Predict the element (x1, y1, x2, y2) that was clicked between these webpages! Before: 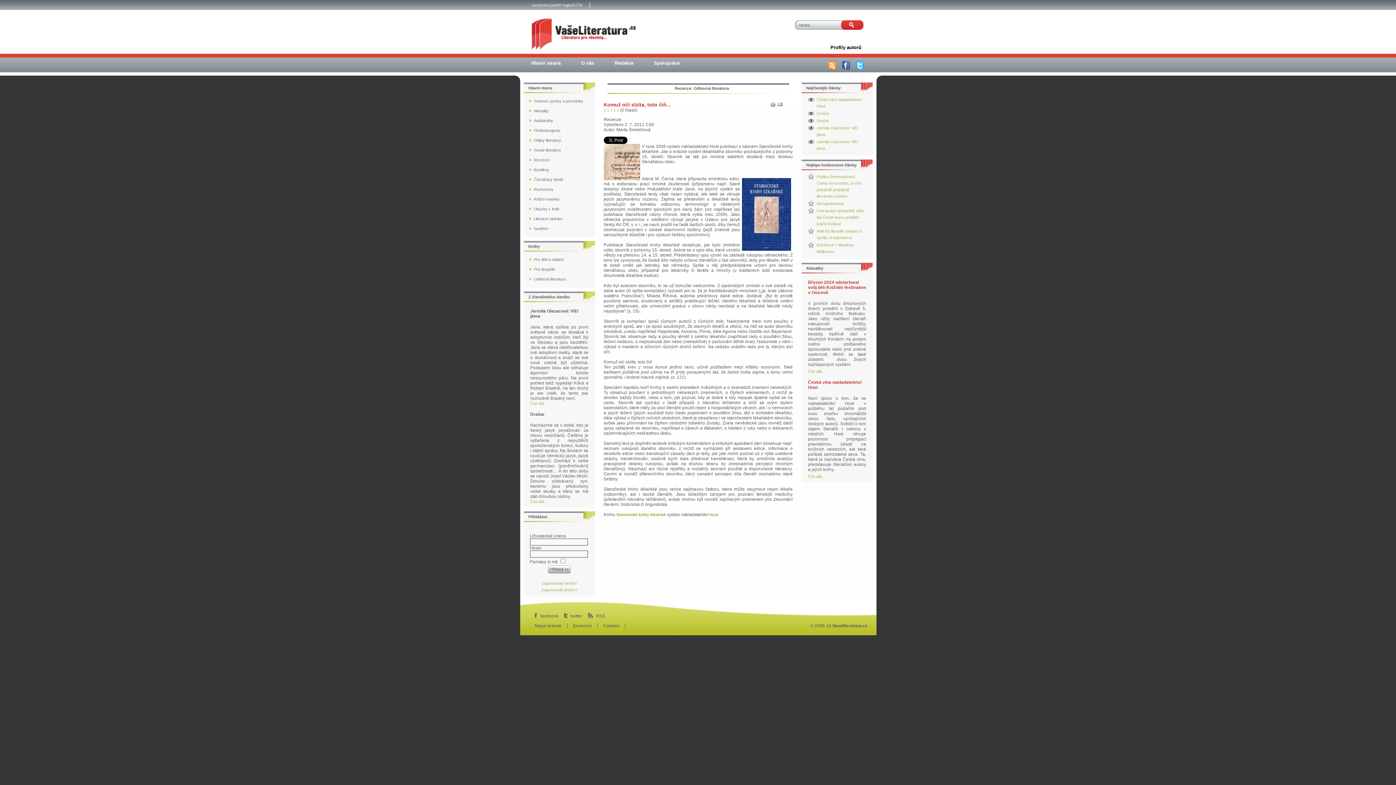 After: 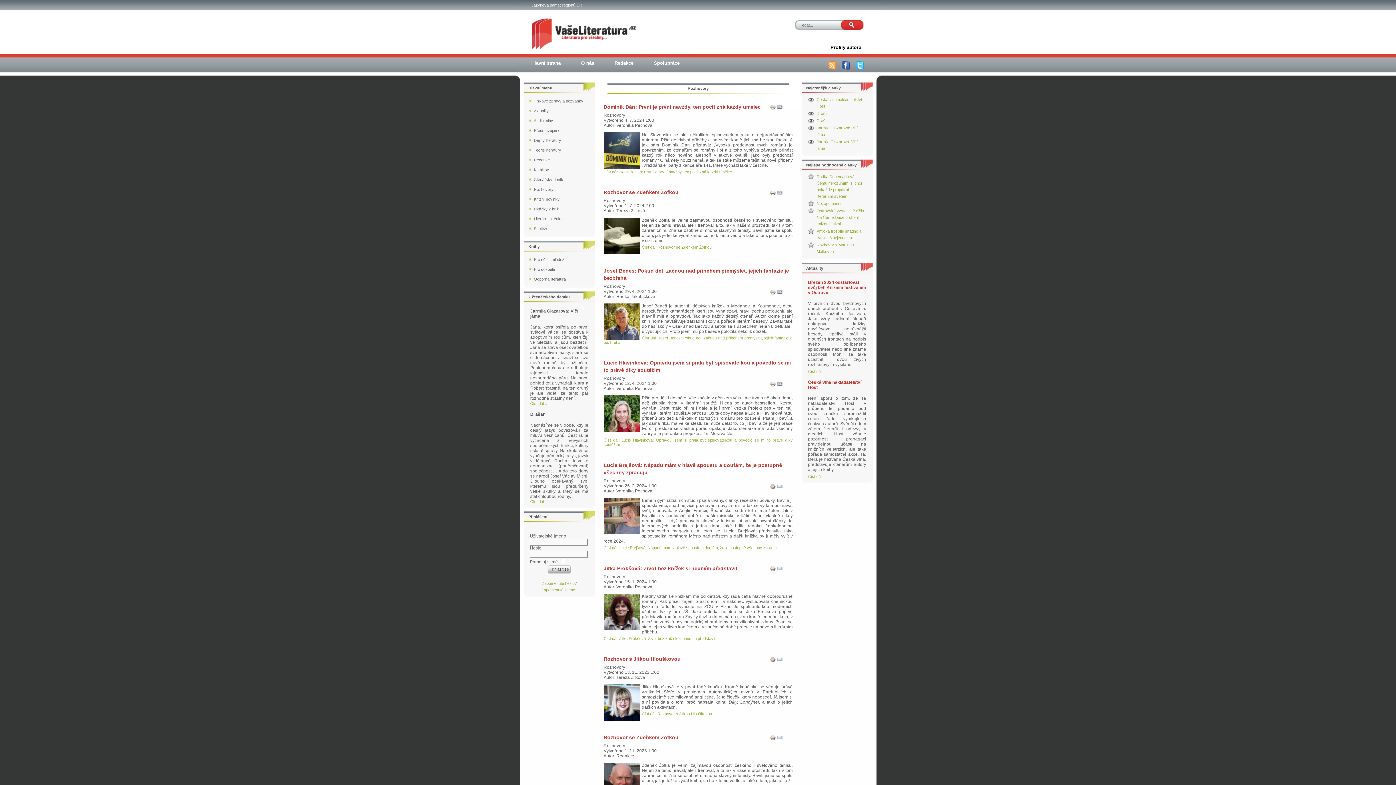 Action: label: Rozhovory bbox: (528, 184, 595, 194)